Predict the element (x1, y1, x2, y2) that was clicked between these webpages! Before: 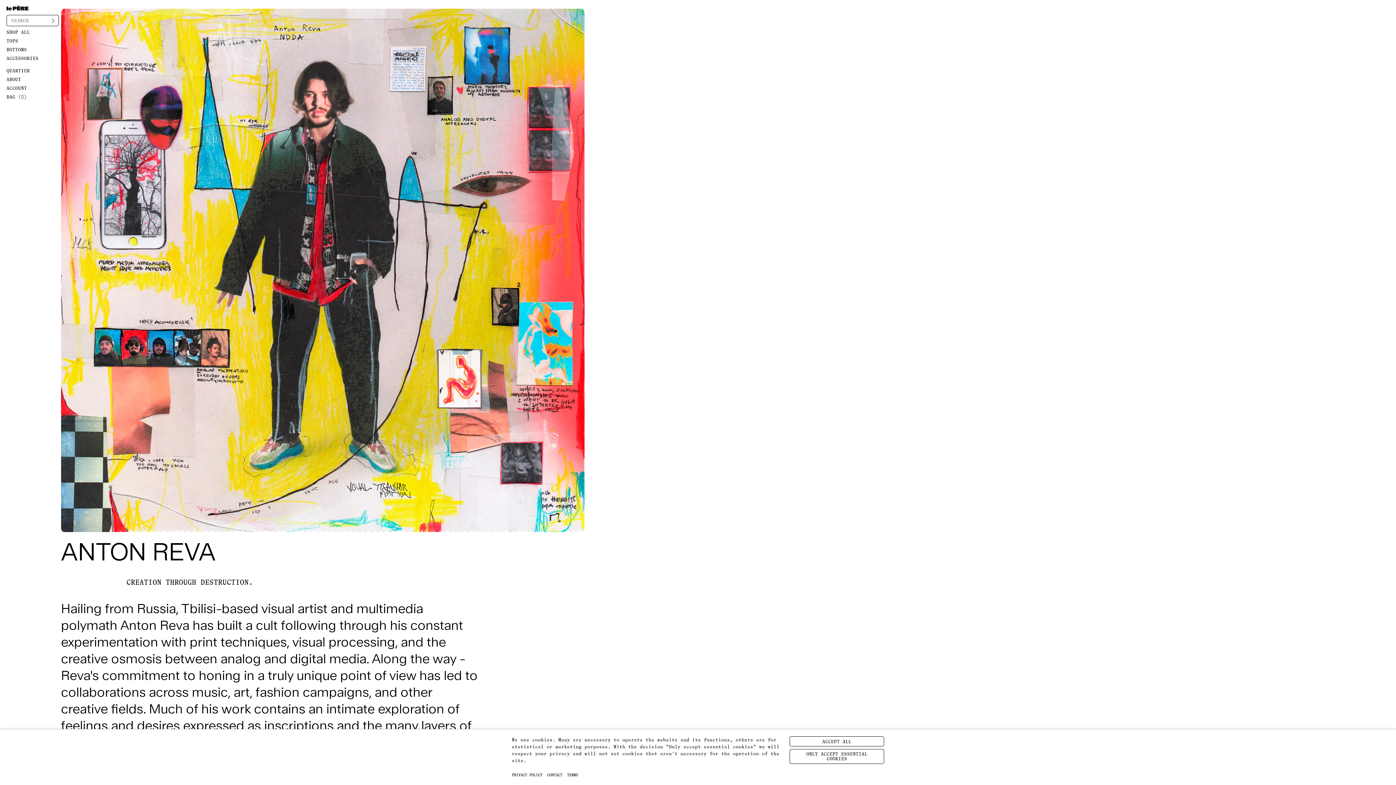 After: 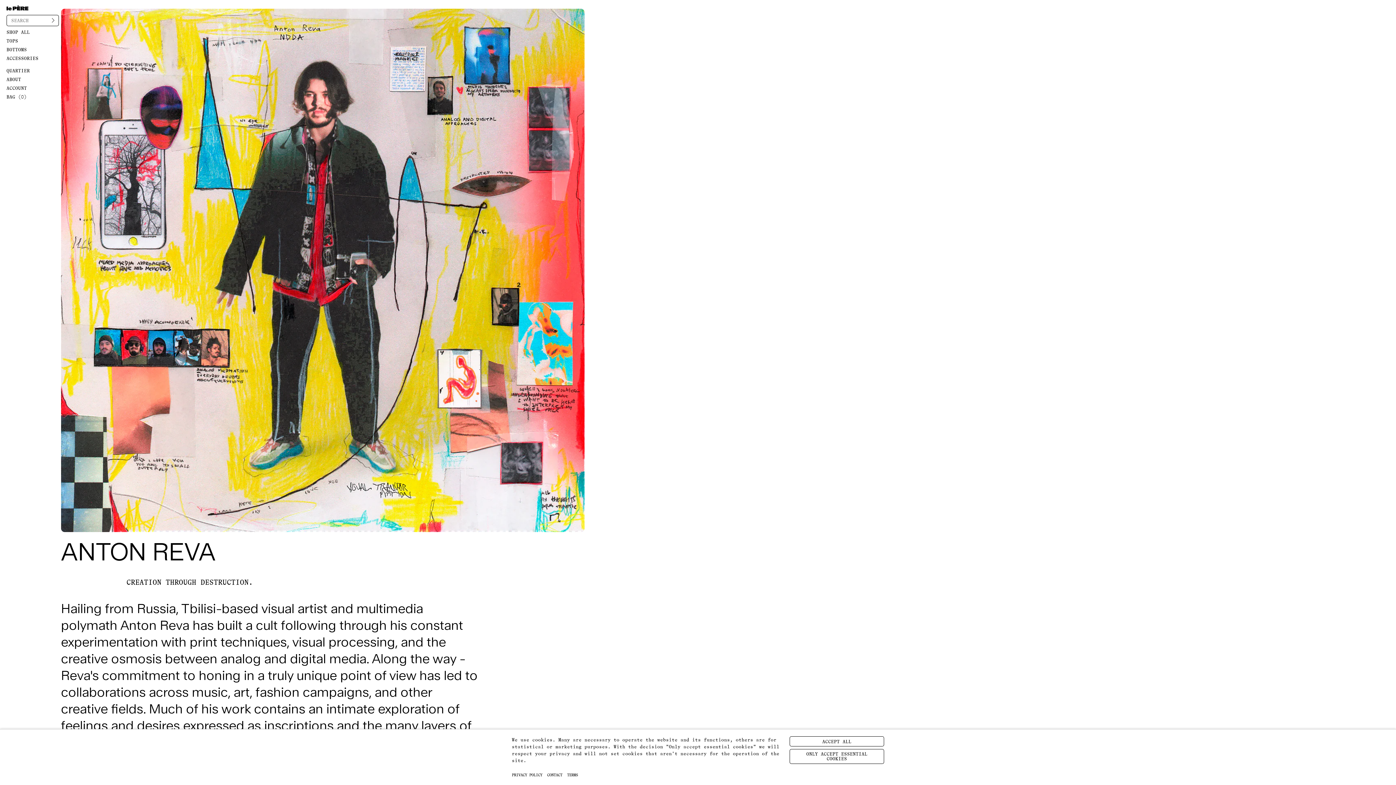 Action: bbox: (47, 15, 58, 25)